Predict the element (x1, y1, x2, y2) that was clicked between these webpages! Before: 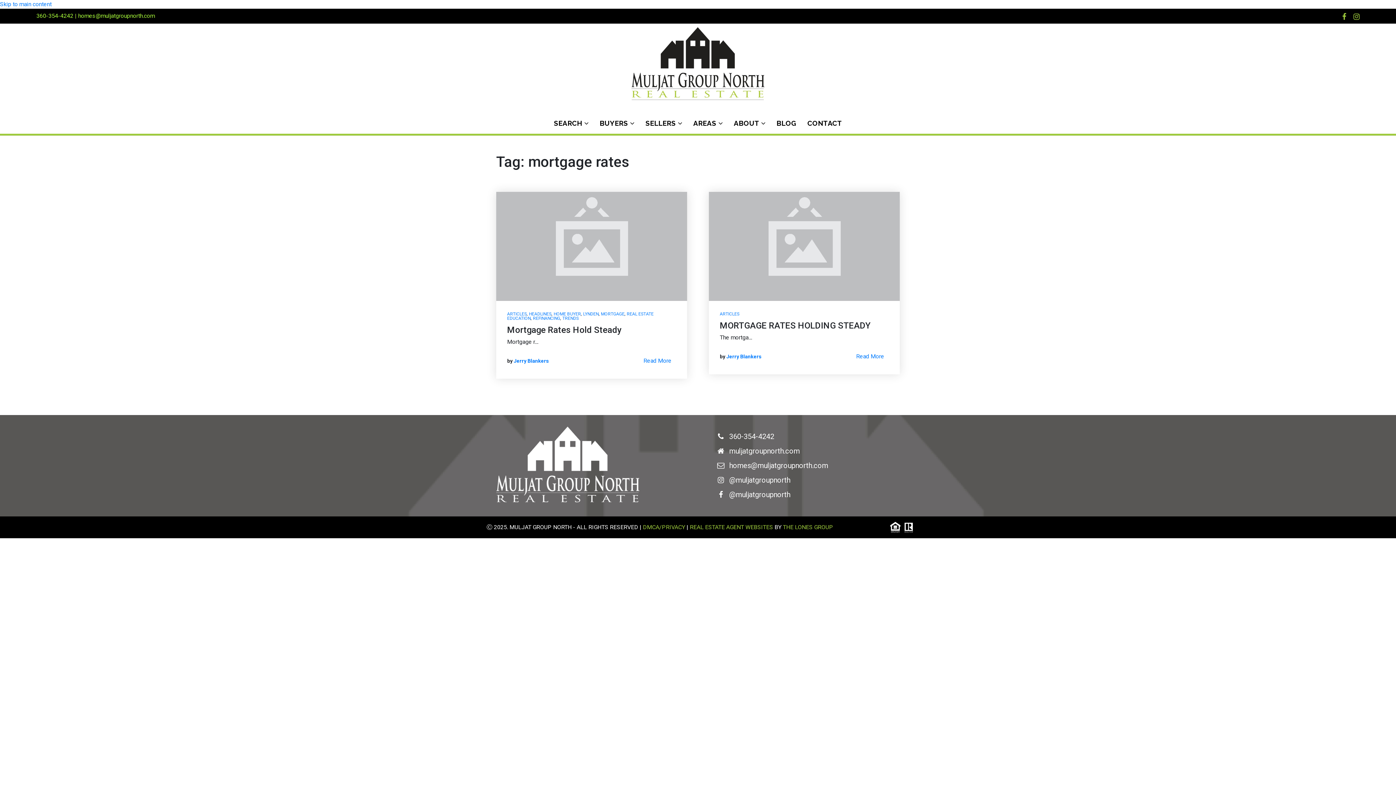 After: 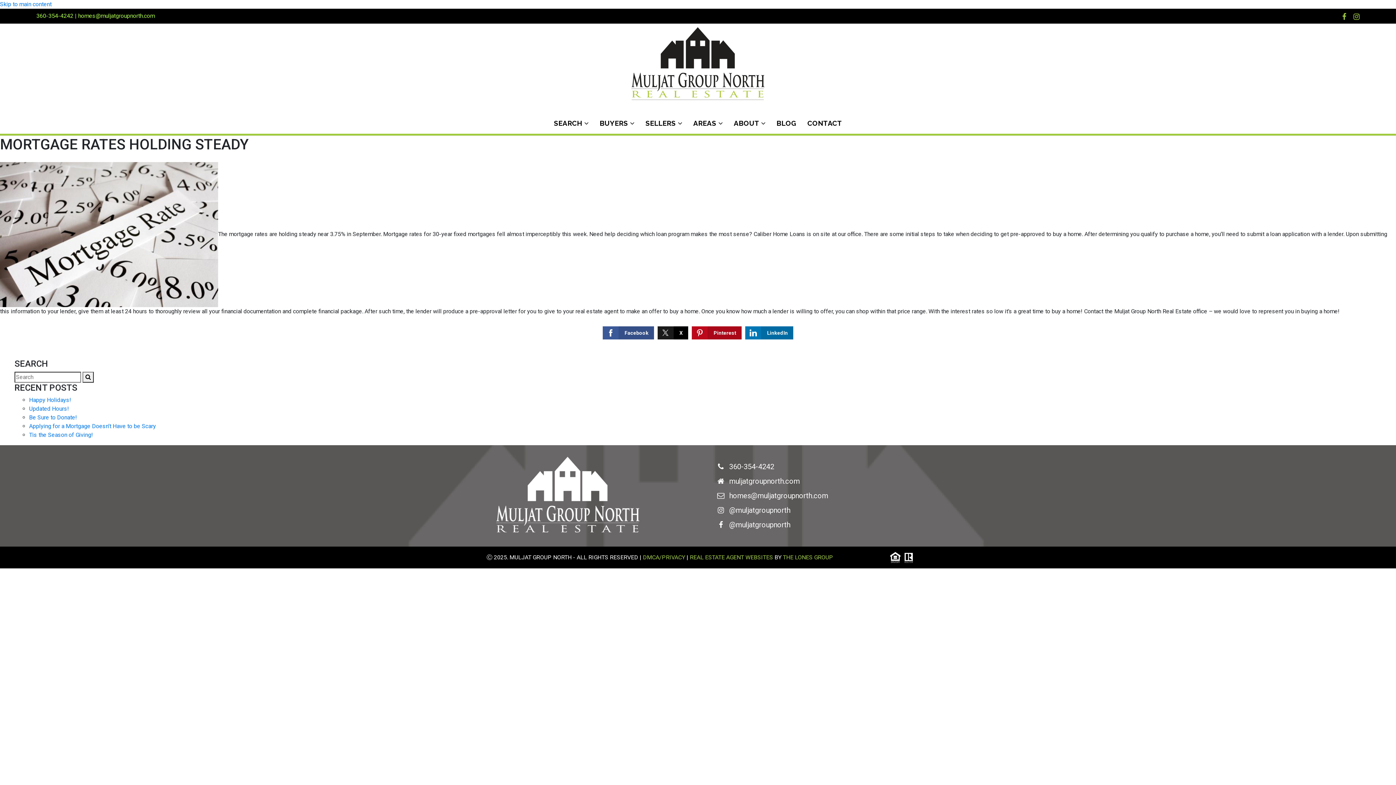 Action: label: Read More bbox: (851, 349, 889, 363)